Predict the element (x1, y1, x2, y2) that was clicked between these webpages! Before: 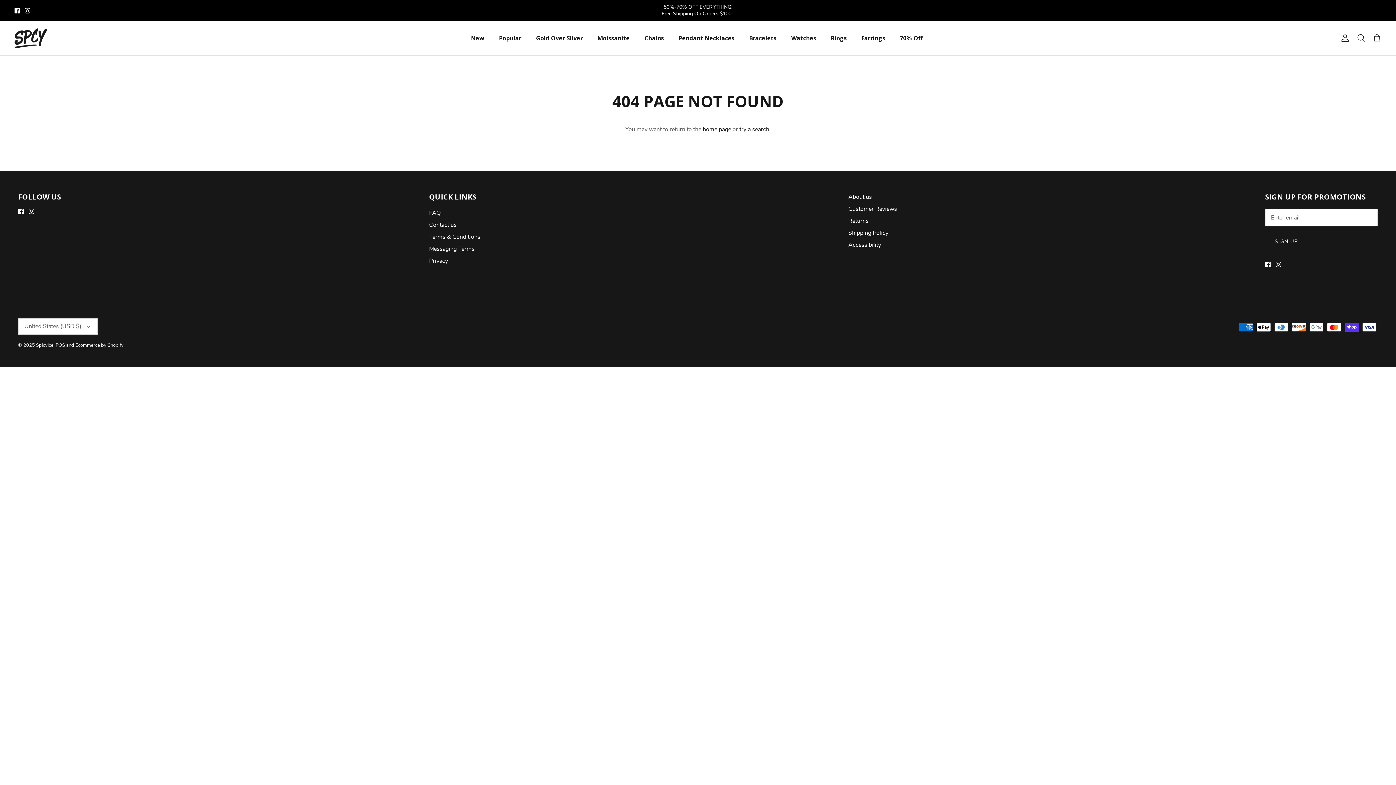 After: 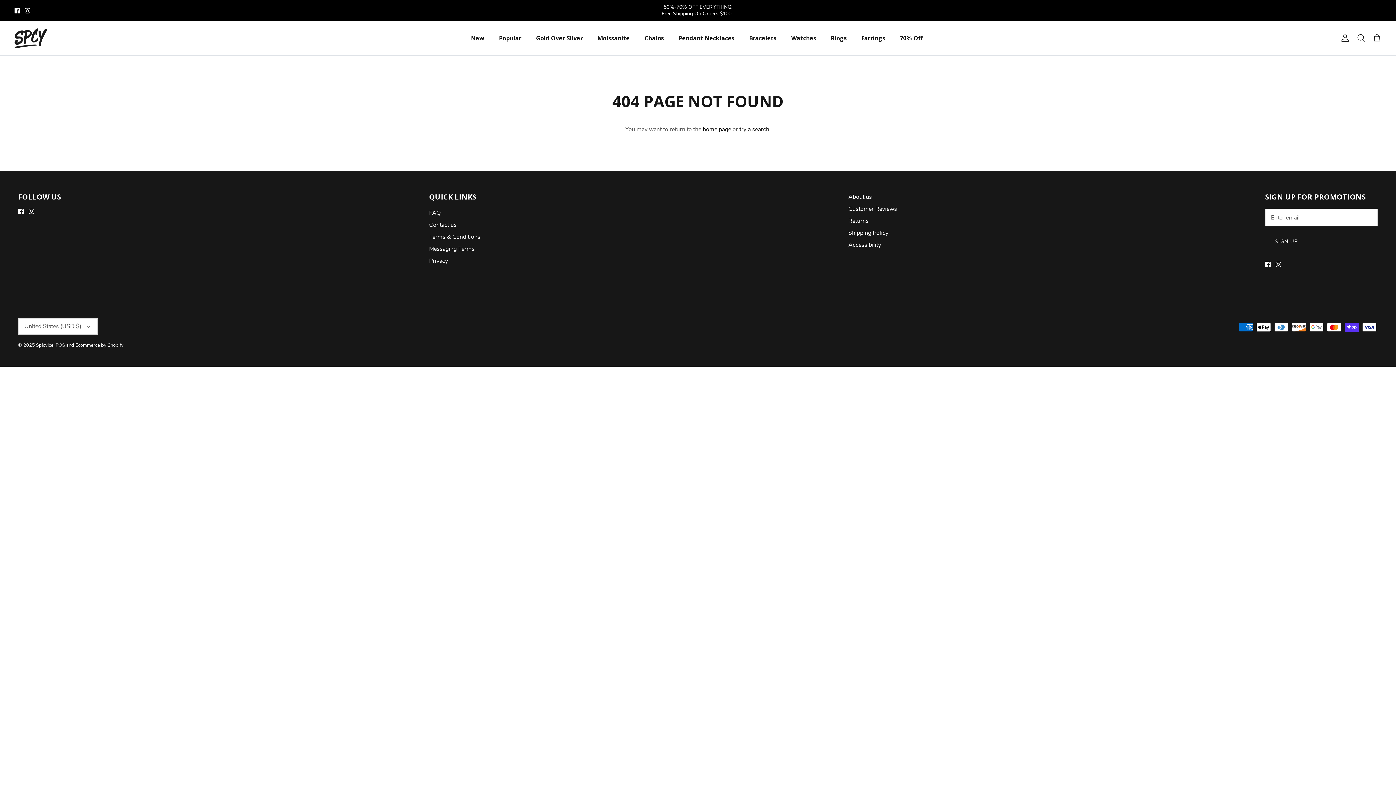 Action: bbox: (55, 342, 65, 348) label: POS